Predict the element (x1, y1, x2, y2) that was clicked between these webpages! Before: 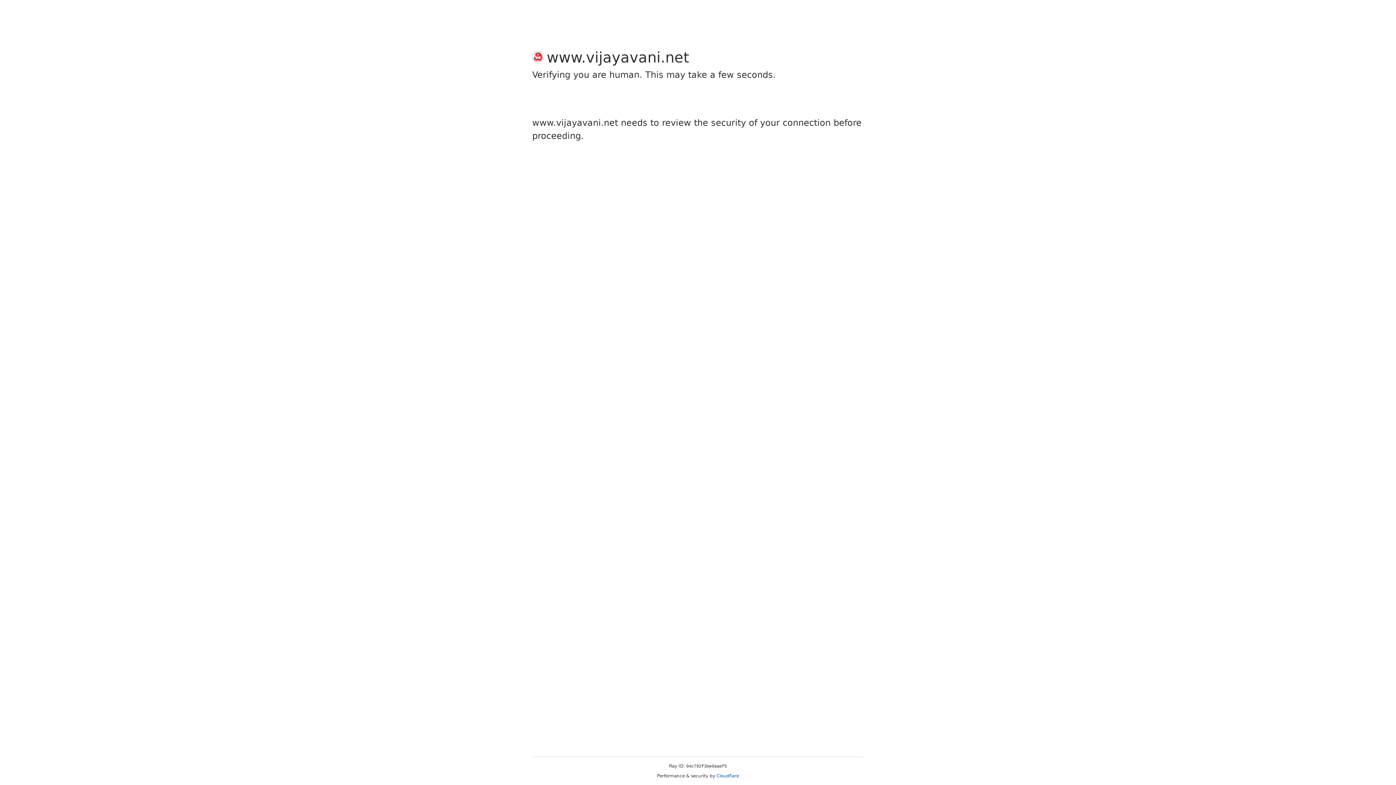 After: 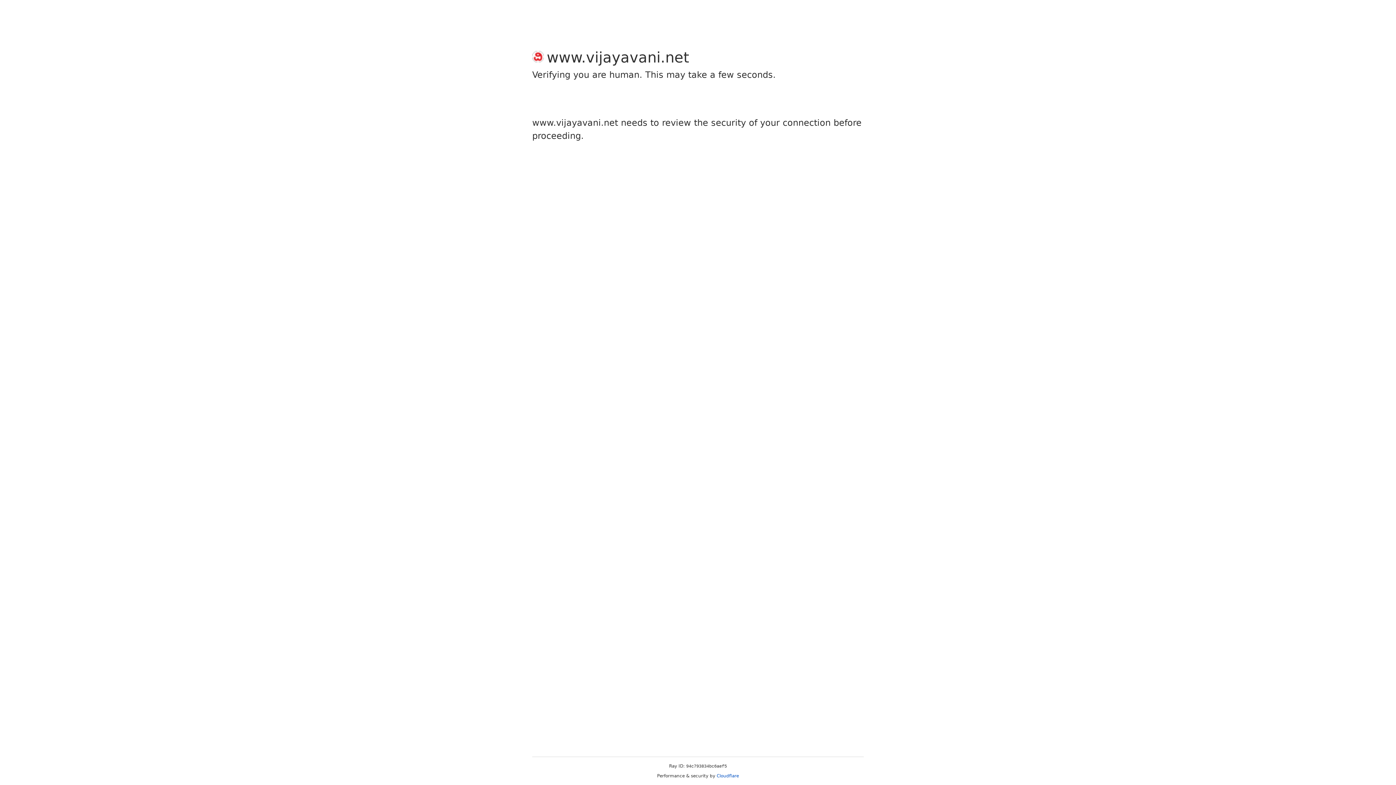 Action: label: Cloudflare bbox: (716, 773, 739, 778)